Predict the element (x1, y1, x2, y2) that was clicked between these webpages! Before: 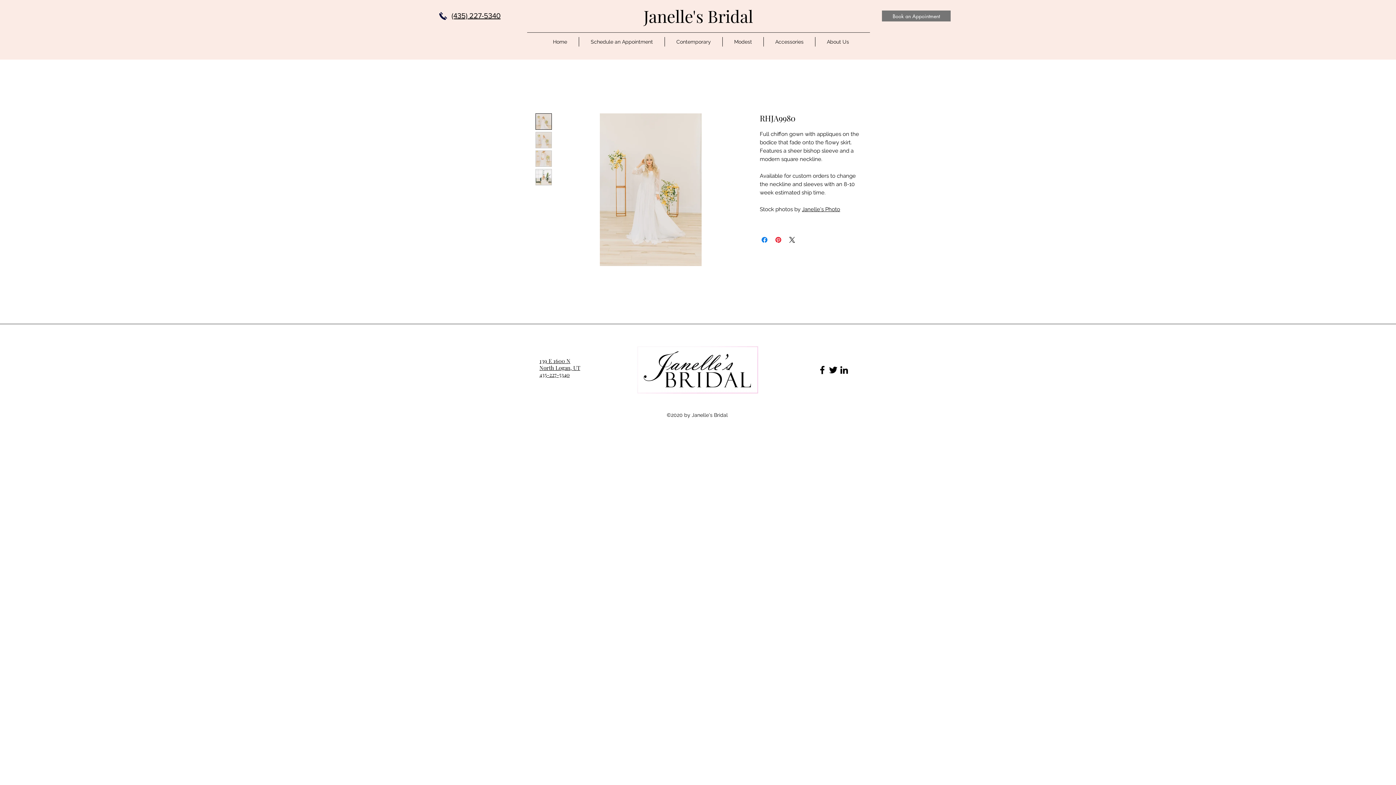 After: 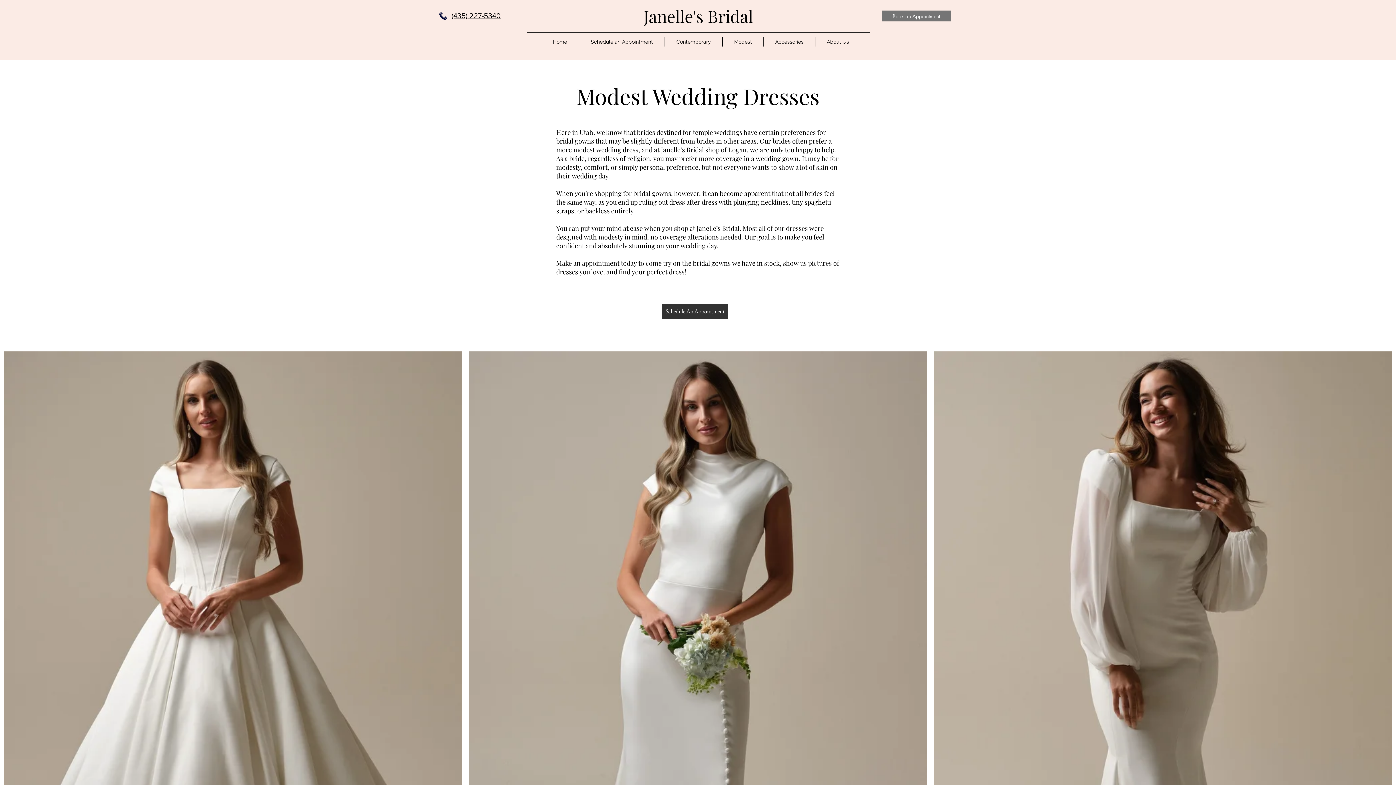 Action: bbox: (722, 37, 763, 46) label: Modest